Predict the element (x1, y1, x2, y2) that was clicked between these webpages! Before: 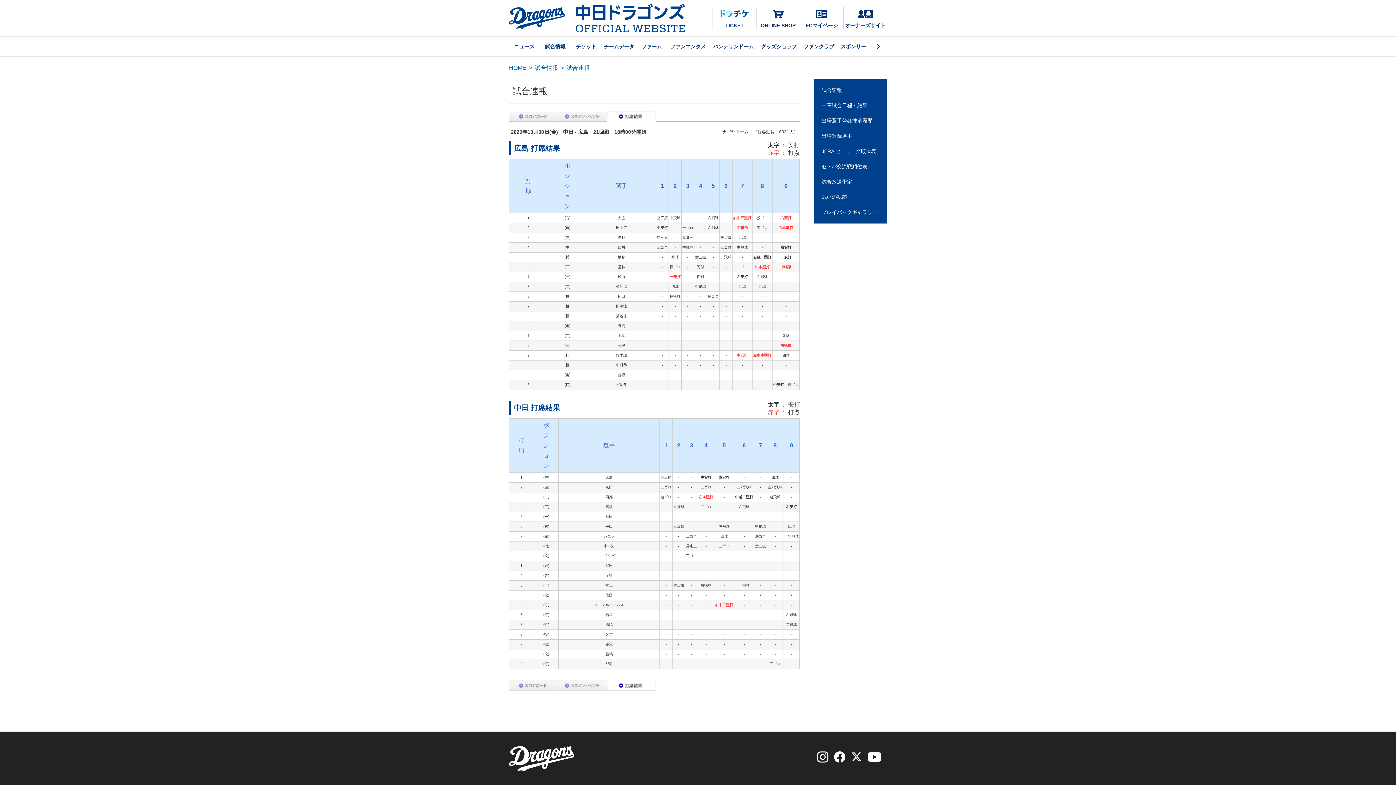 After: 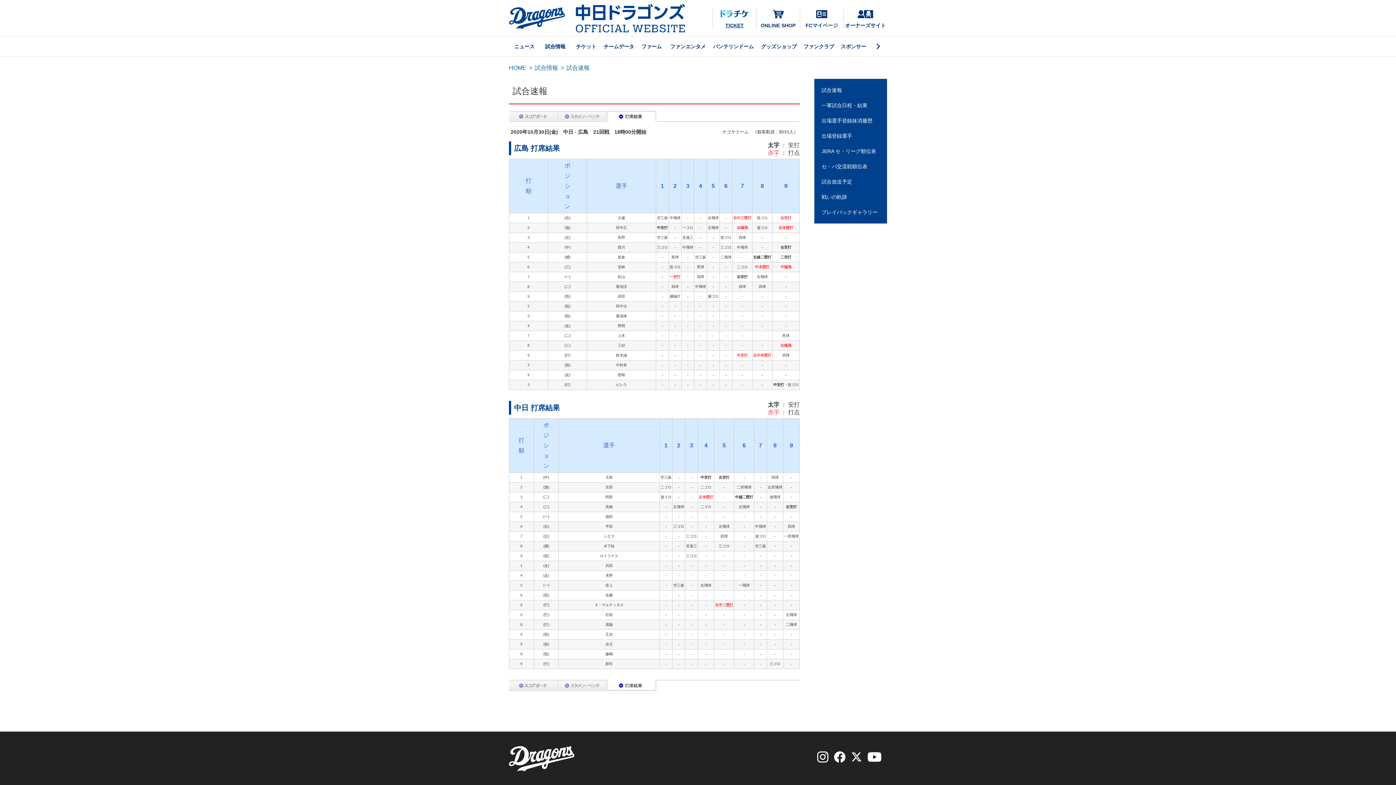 Action: bbox: (712, 7, 756, 29) label: TICKET